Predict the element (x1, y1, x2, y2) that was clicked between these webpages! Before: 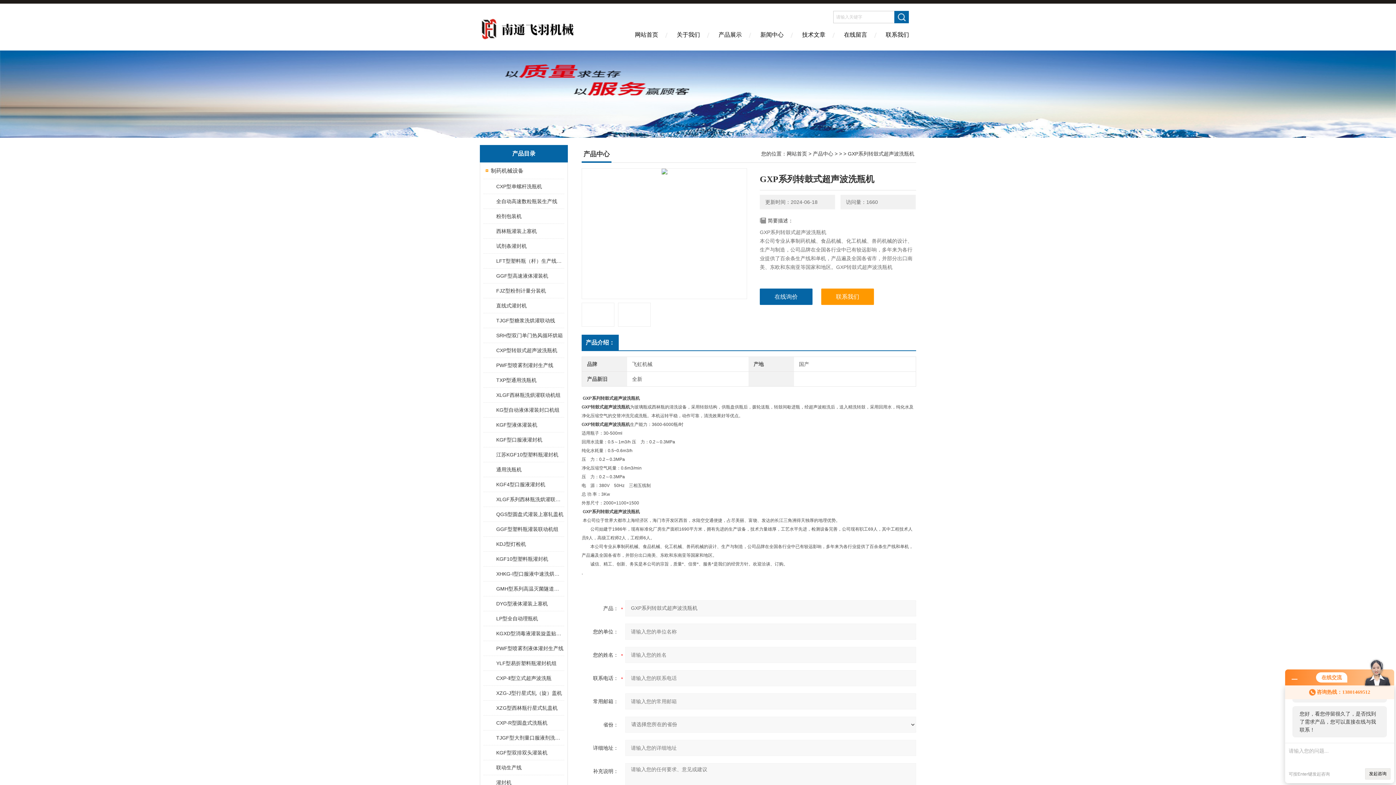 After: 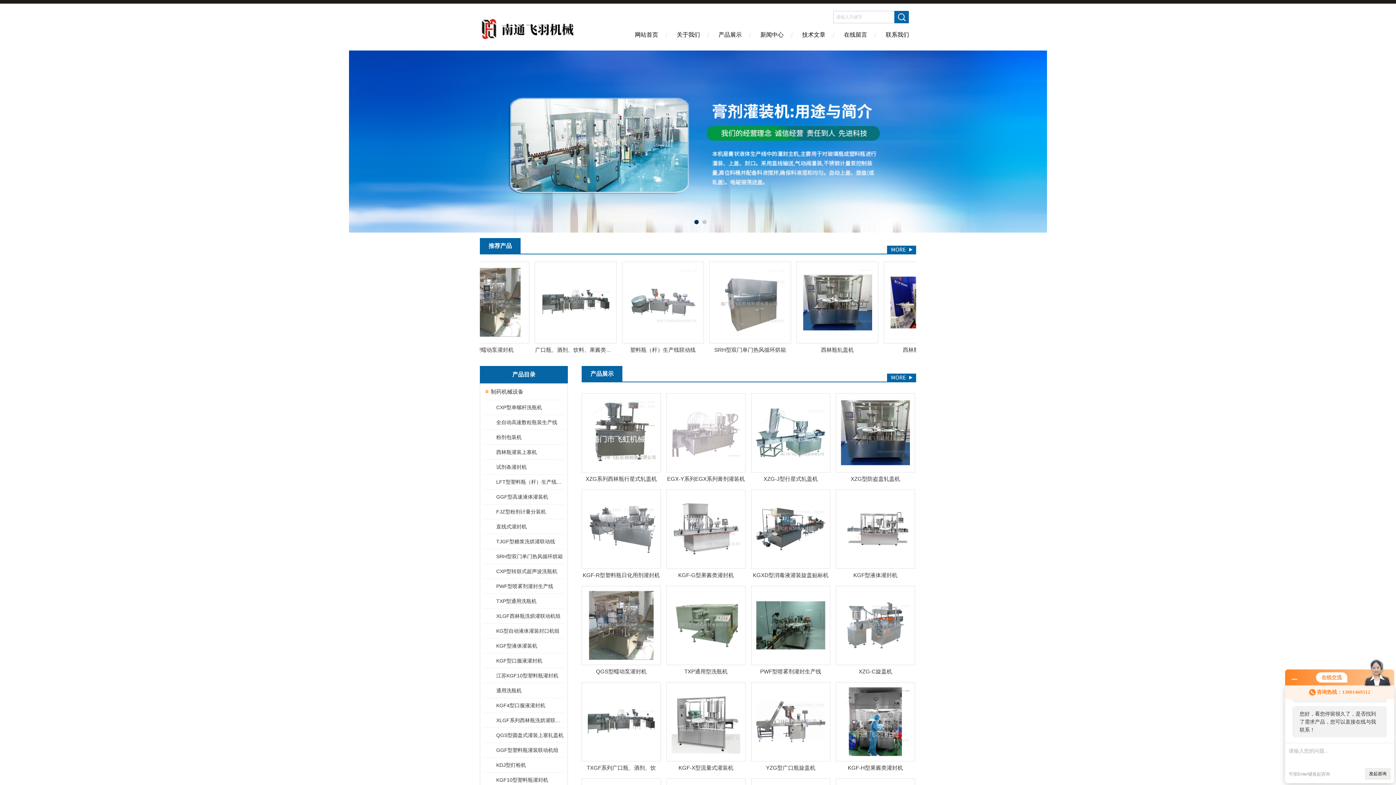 Action: label: 网站首页 bbox: (786, 150, 807, 156)